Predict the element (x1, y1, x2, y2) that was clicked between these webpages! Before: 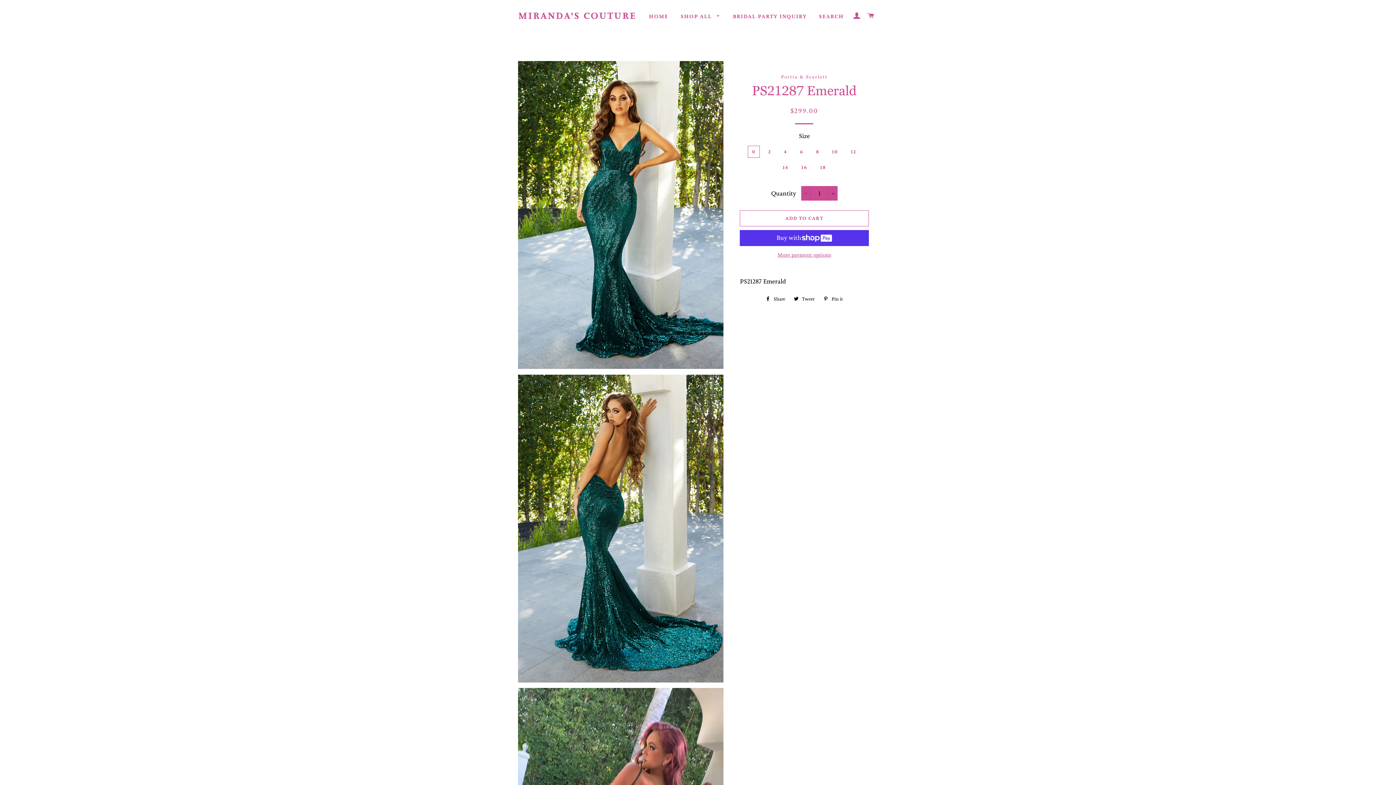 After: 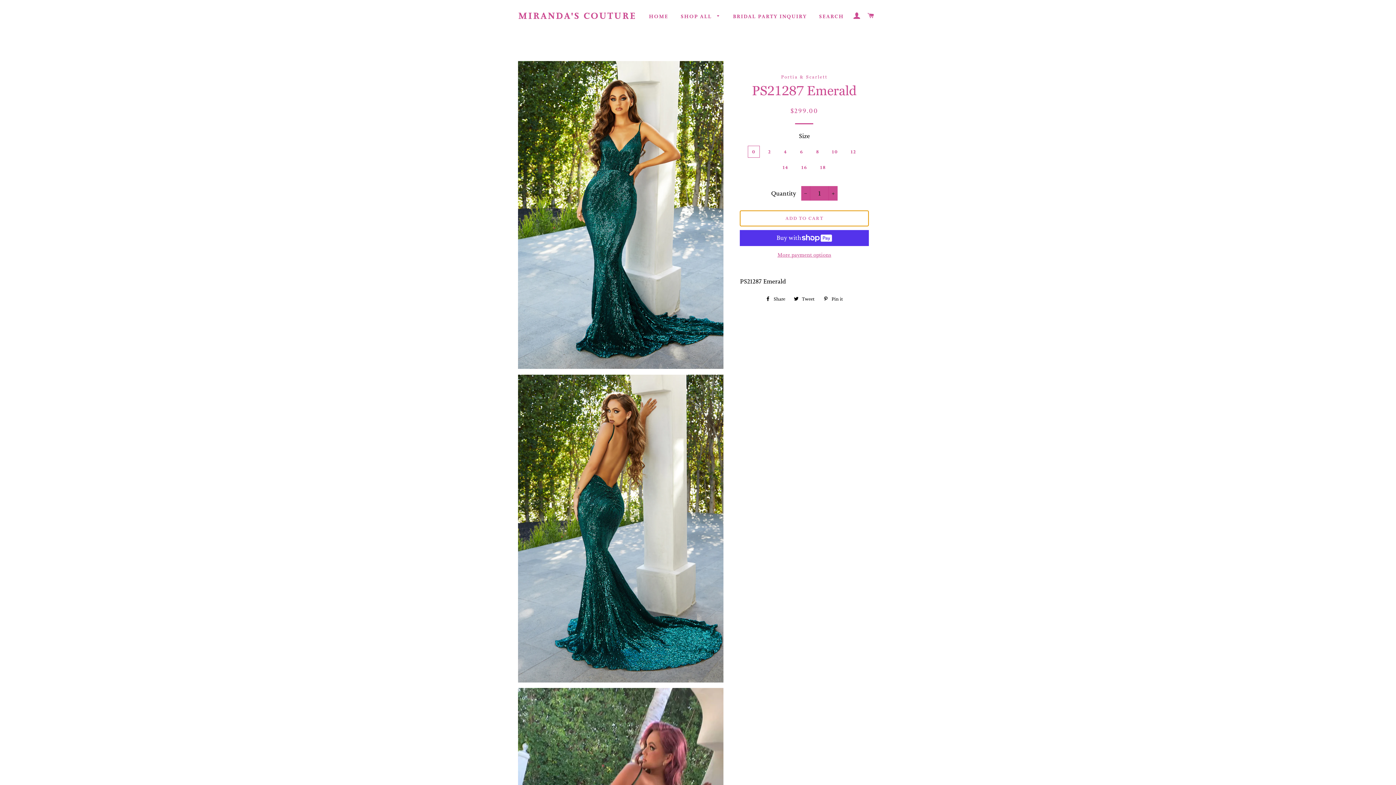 Action: bbox: (739, 210, 869, 226) label: ADD TO CART